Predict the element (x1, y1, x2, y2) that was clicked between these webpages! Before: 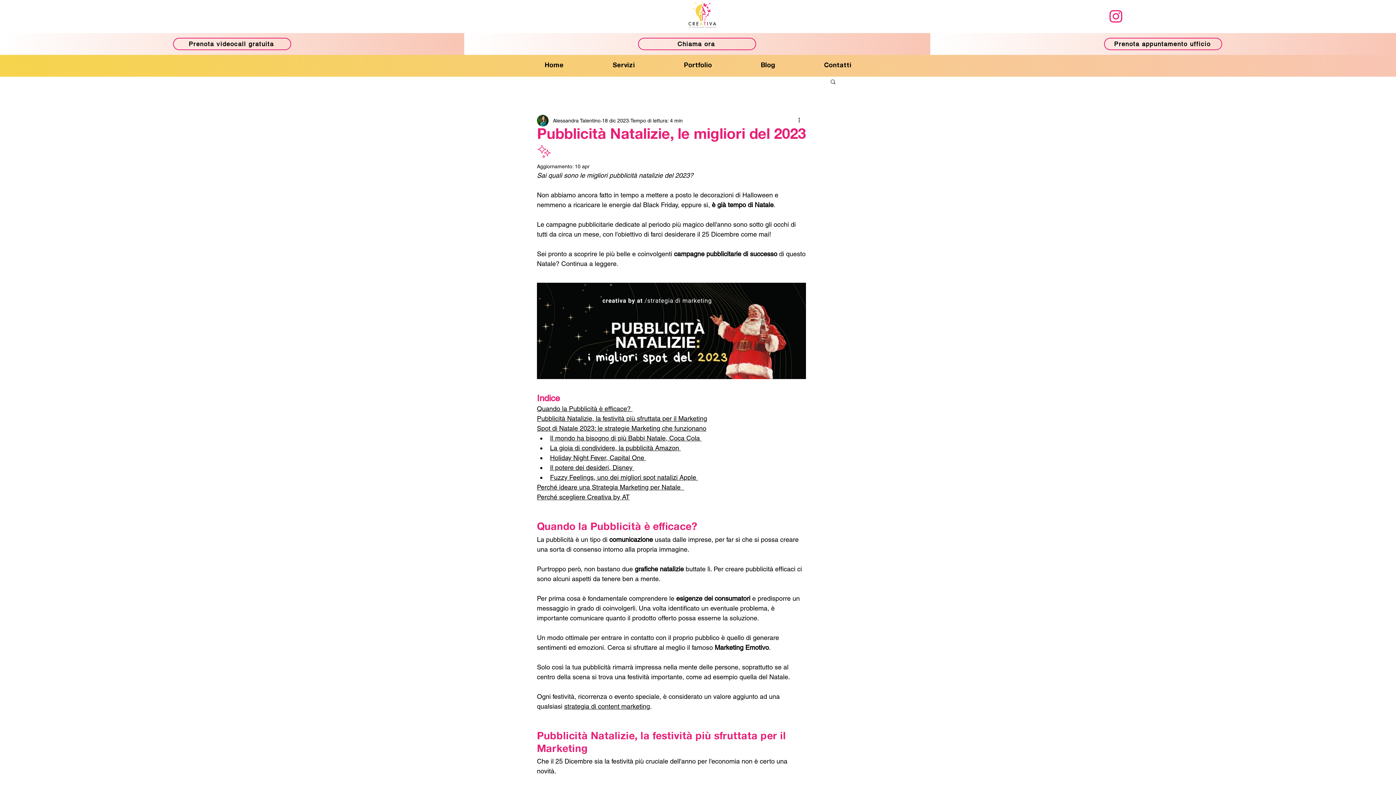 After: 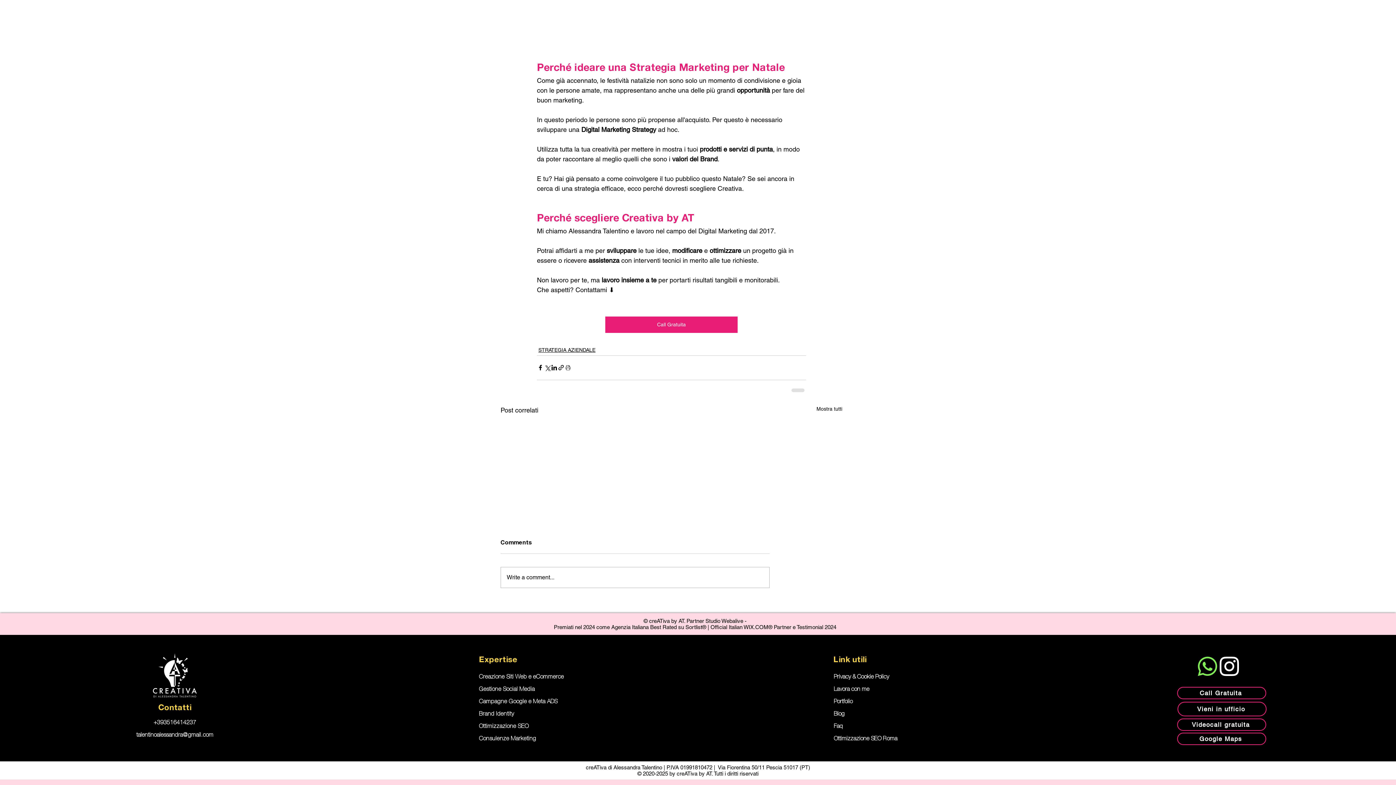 Action: label: Perché scegliere Creativa by AT bbox: (537, 493, 629, 500)